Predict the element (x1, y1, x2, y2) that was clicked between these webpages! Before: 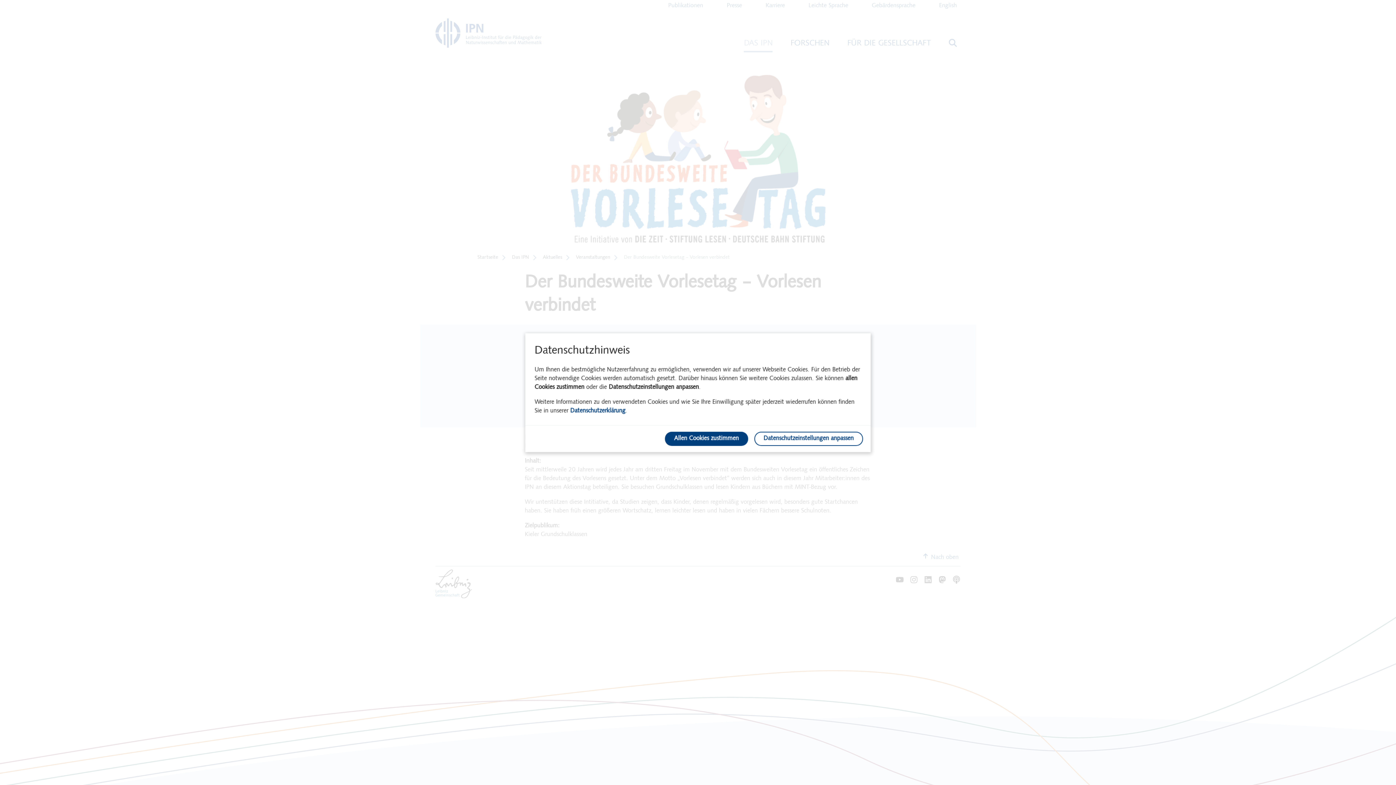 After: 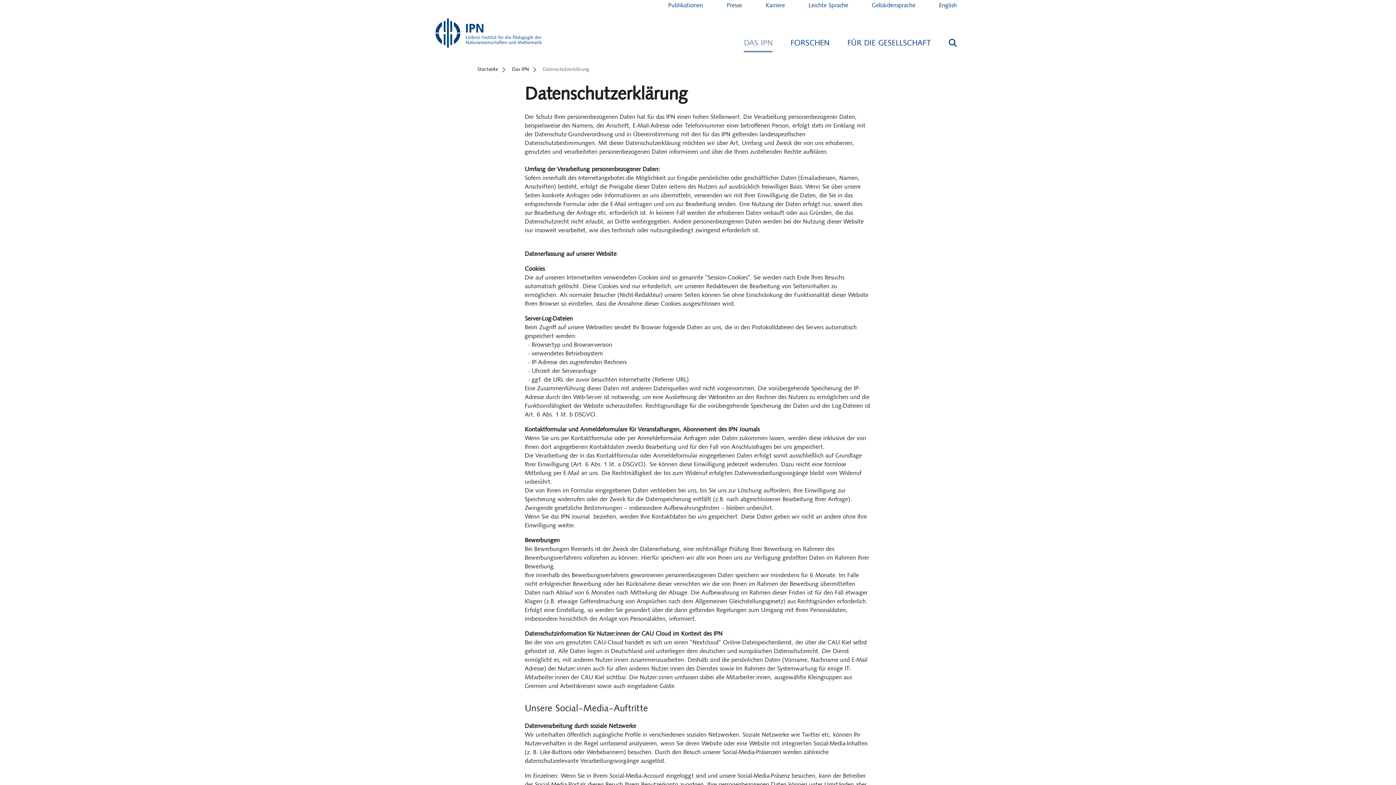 Action: label: Datenschutzerklärung bbox: (570, 408, 625, 414)